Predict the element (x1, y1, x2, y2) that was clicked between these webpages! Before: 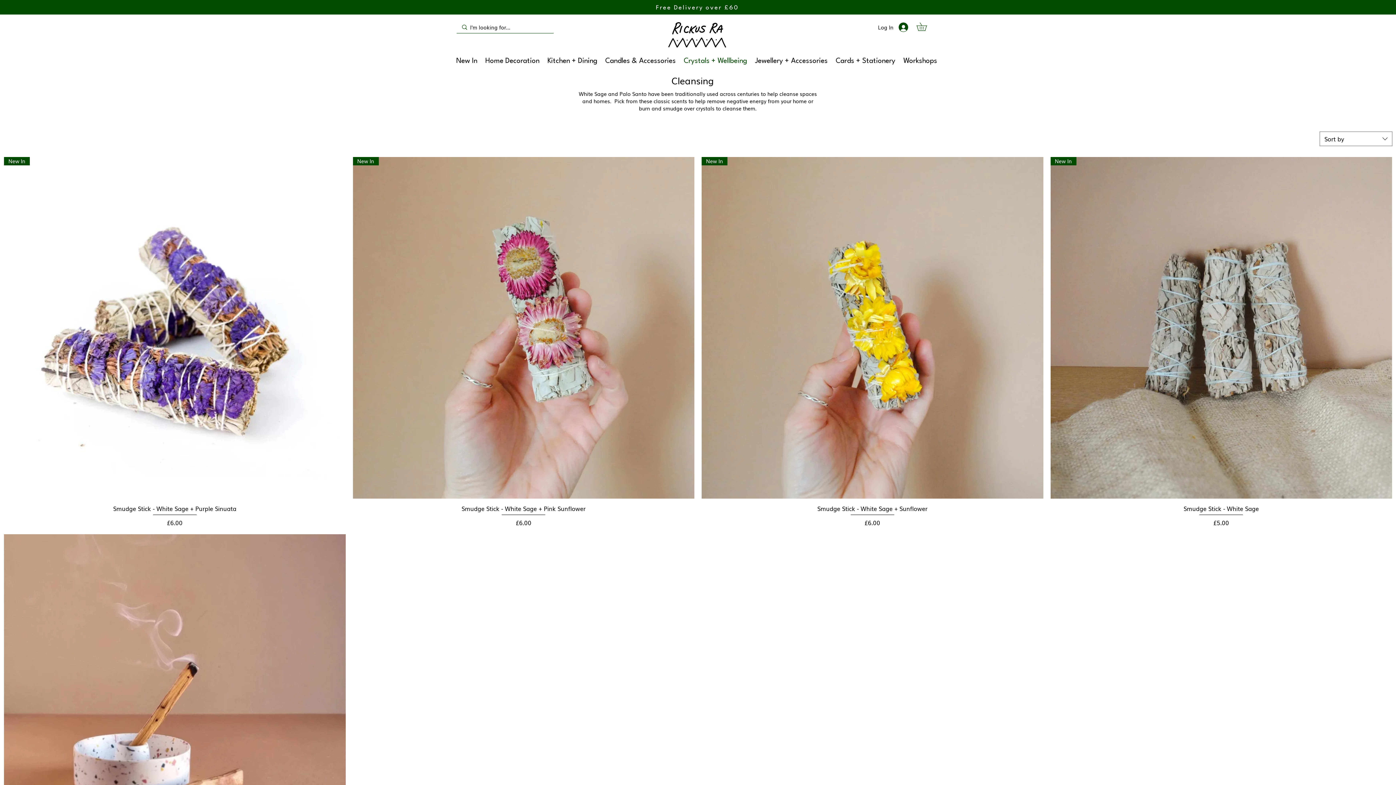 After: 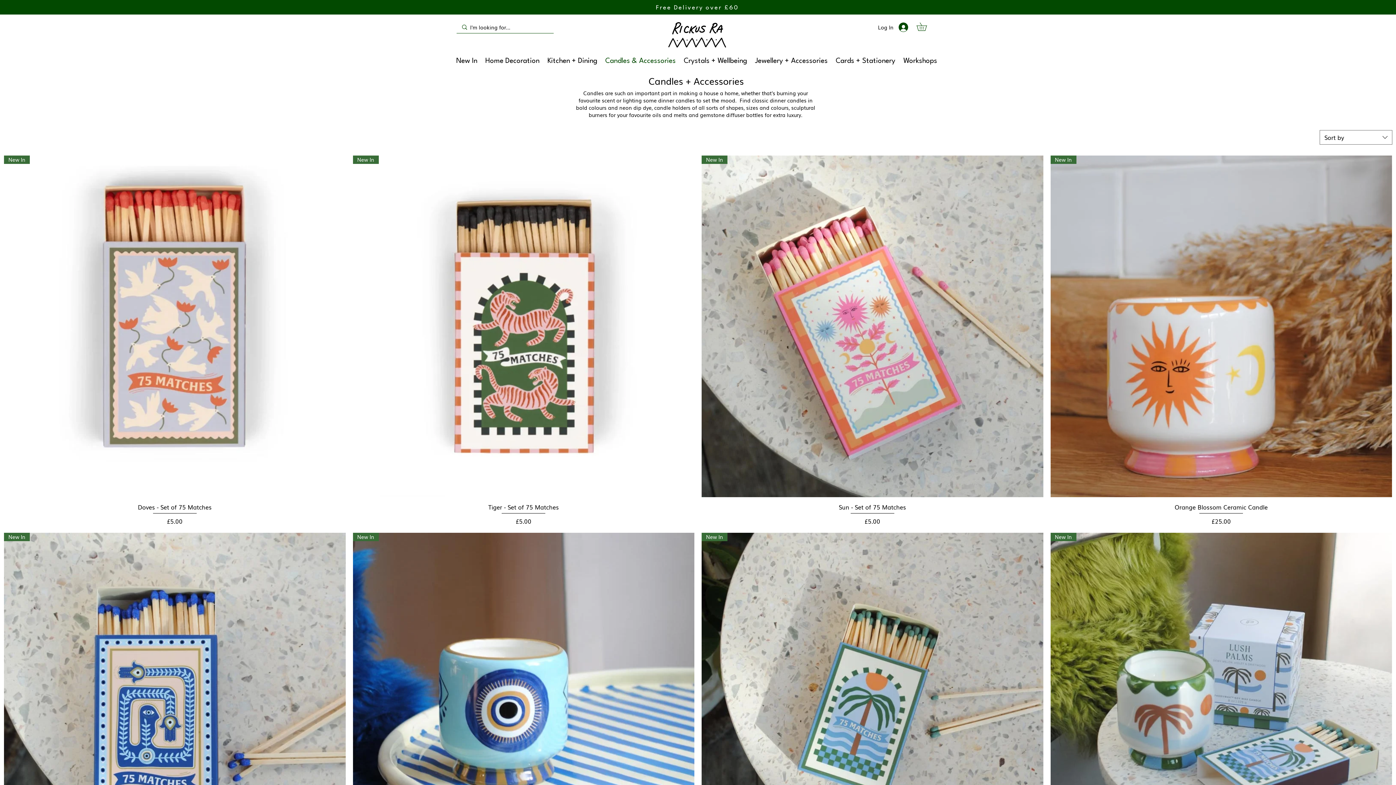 Action: bbox: (601, 56, 680, 65) label: Candles & Accessories